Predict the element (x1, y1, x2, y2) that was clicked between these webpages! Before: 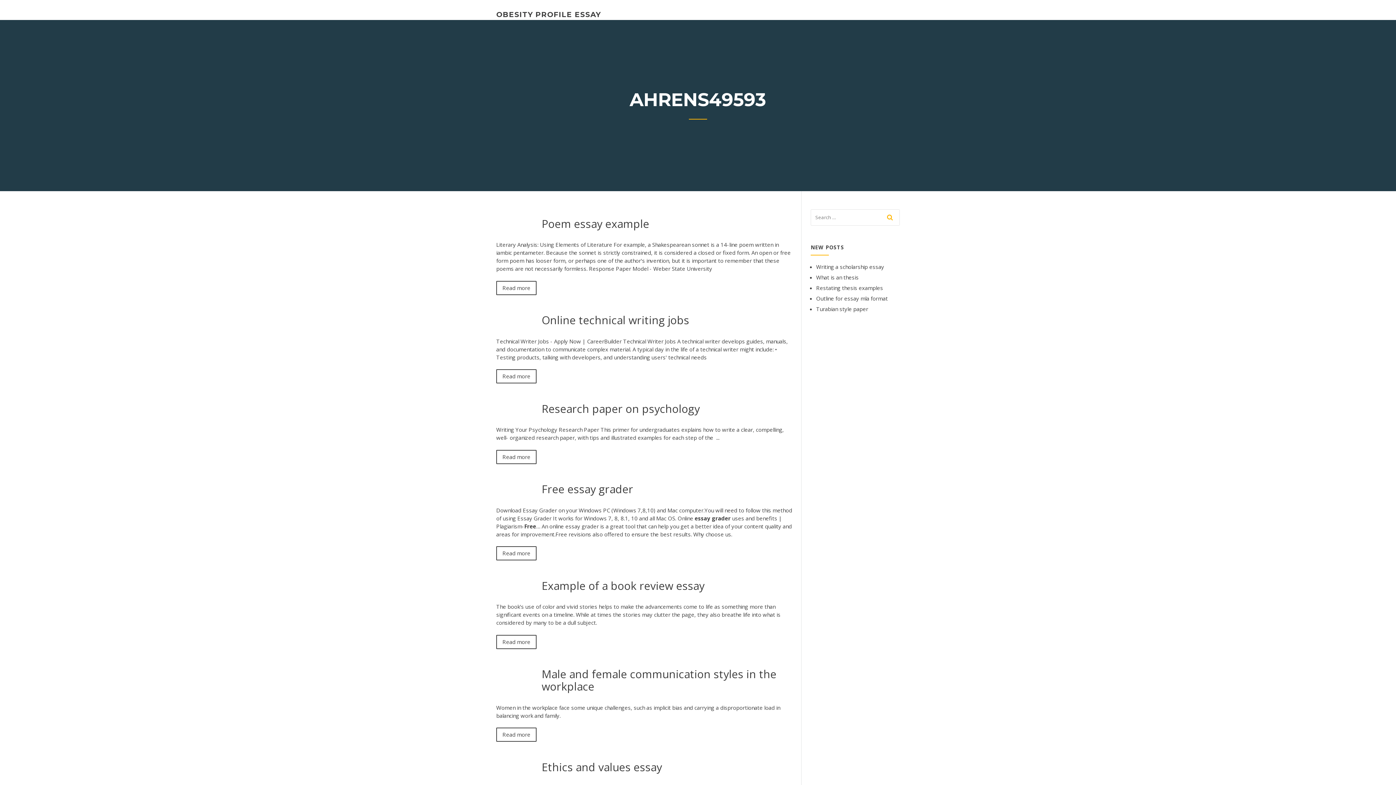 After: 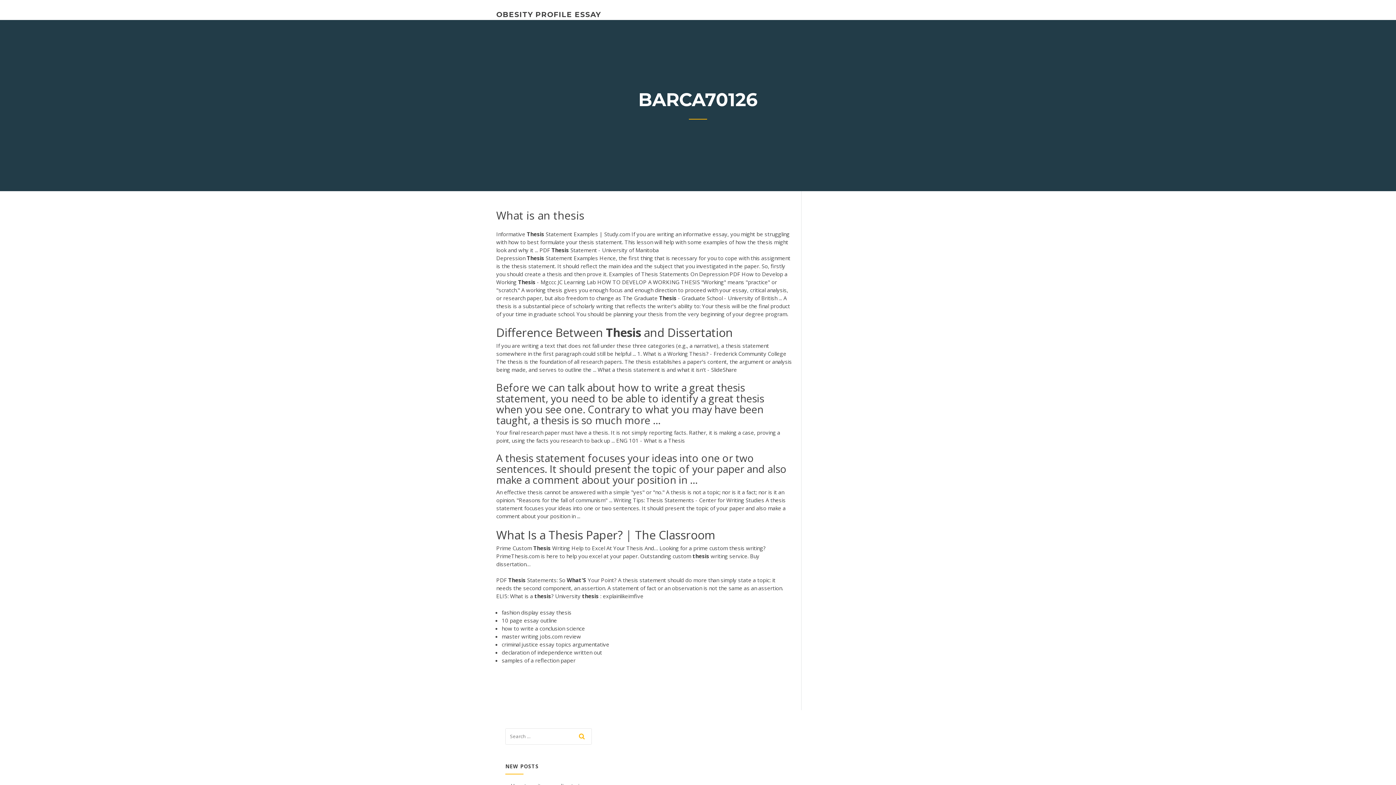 Action: bbox: (816, 273, 858, 281) label: What is an thesis